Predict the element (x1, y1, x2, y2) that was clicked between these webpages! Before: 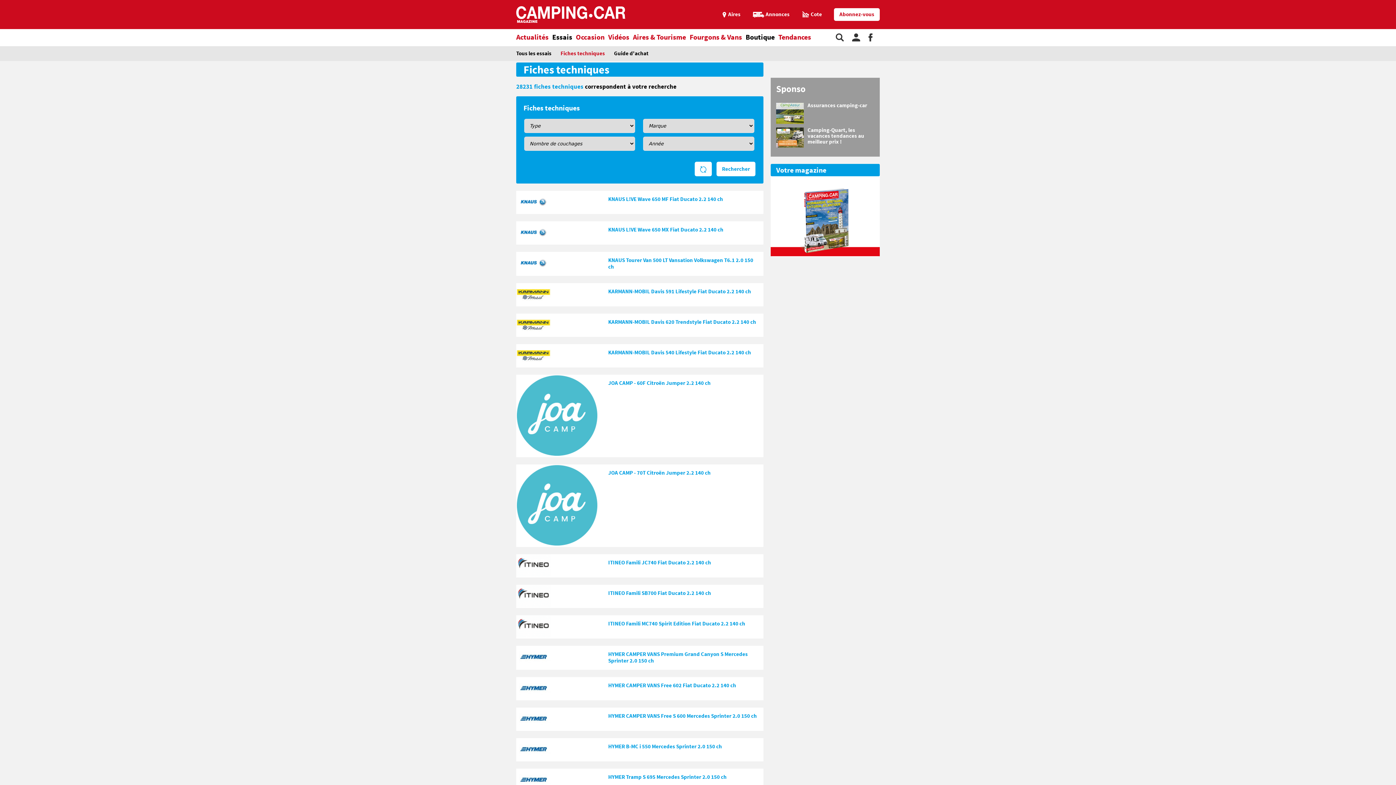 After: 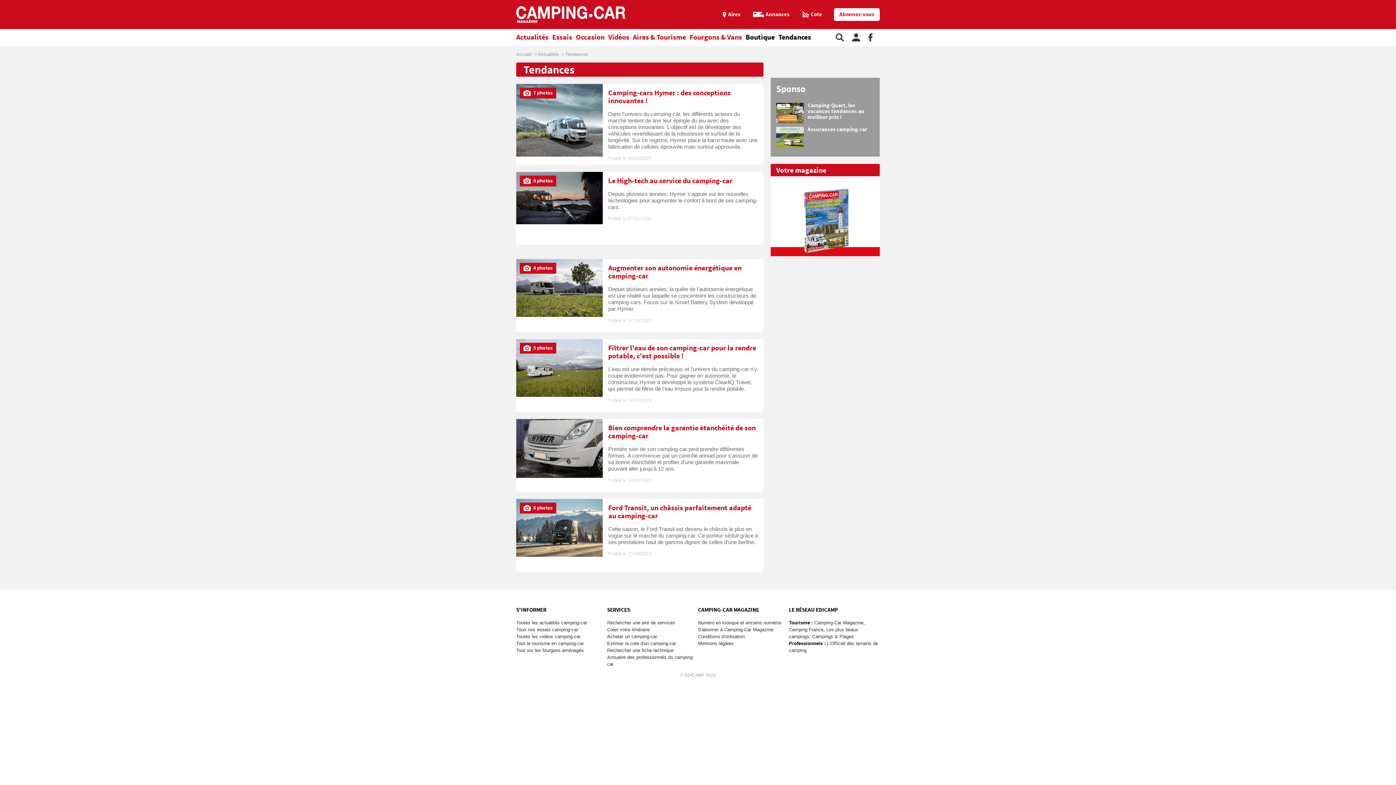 Action: label: Tendances bbox: (778, 29, 814, 46)